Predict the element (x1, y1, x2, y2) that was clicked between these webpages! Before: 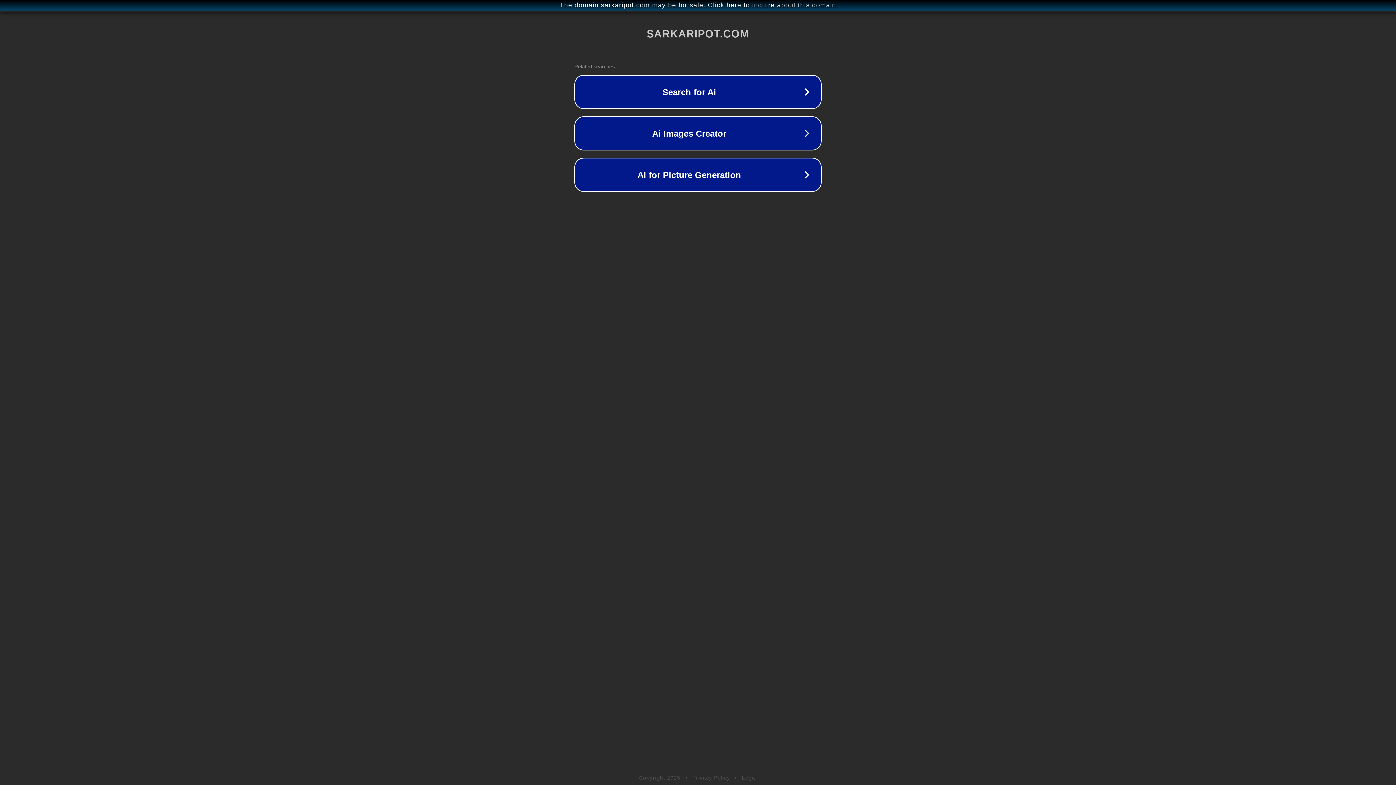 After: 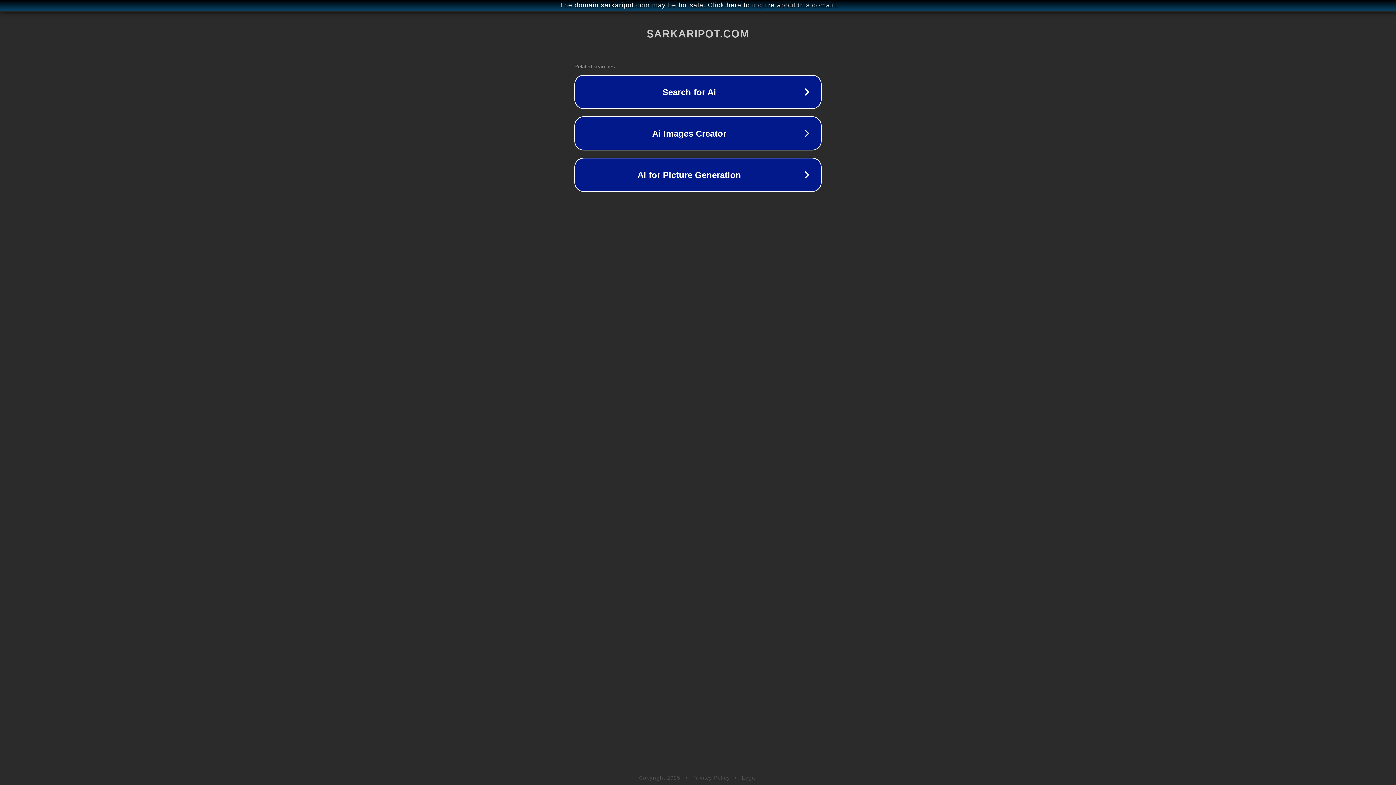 Action: bbox: (742, 775, 757, 781) label: Legal